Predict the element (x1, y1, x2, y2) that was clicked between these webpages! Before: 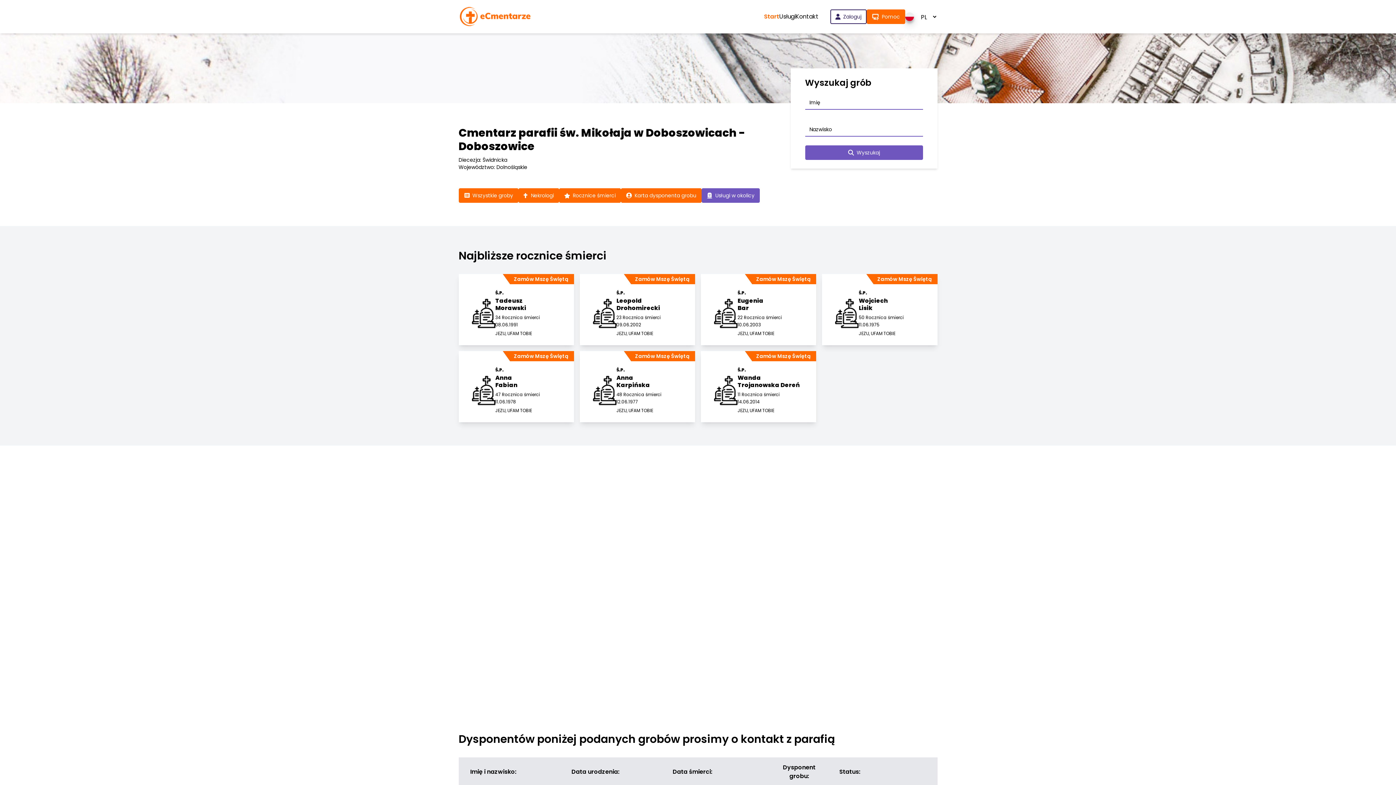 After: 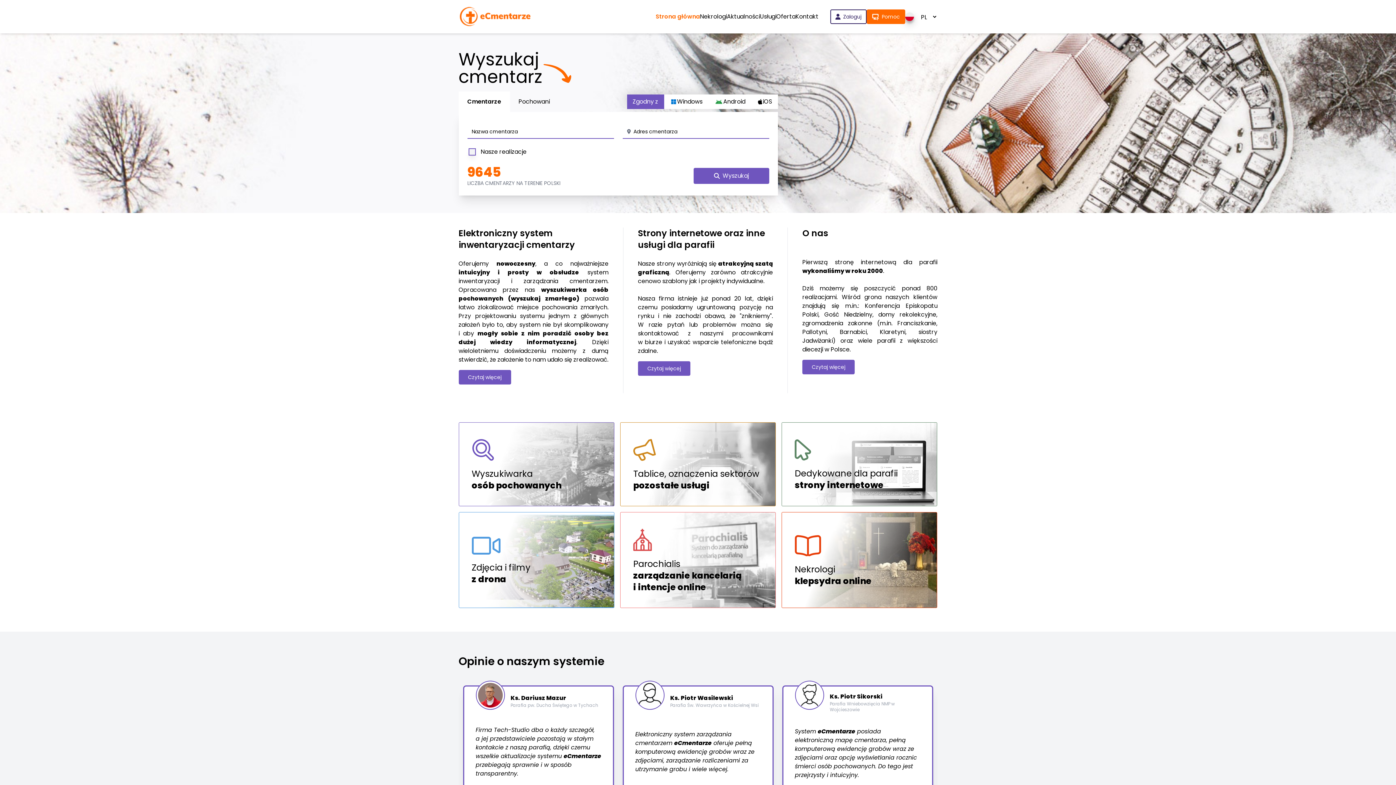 Action: bbox: (458, 5, 531, 27)